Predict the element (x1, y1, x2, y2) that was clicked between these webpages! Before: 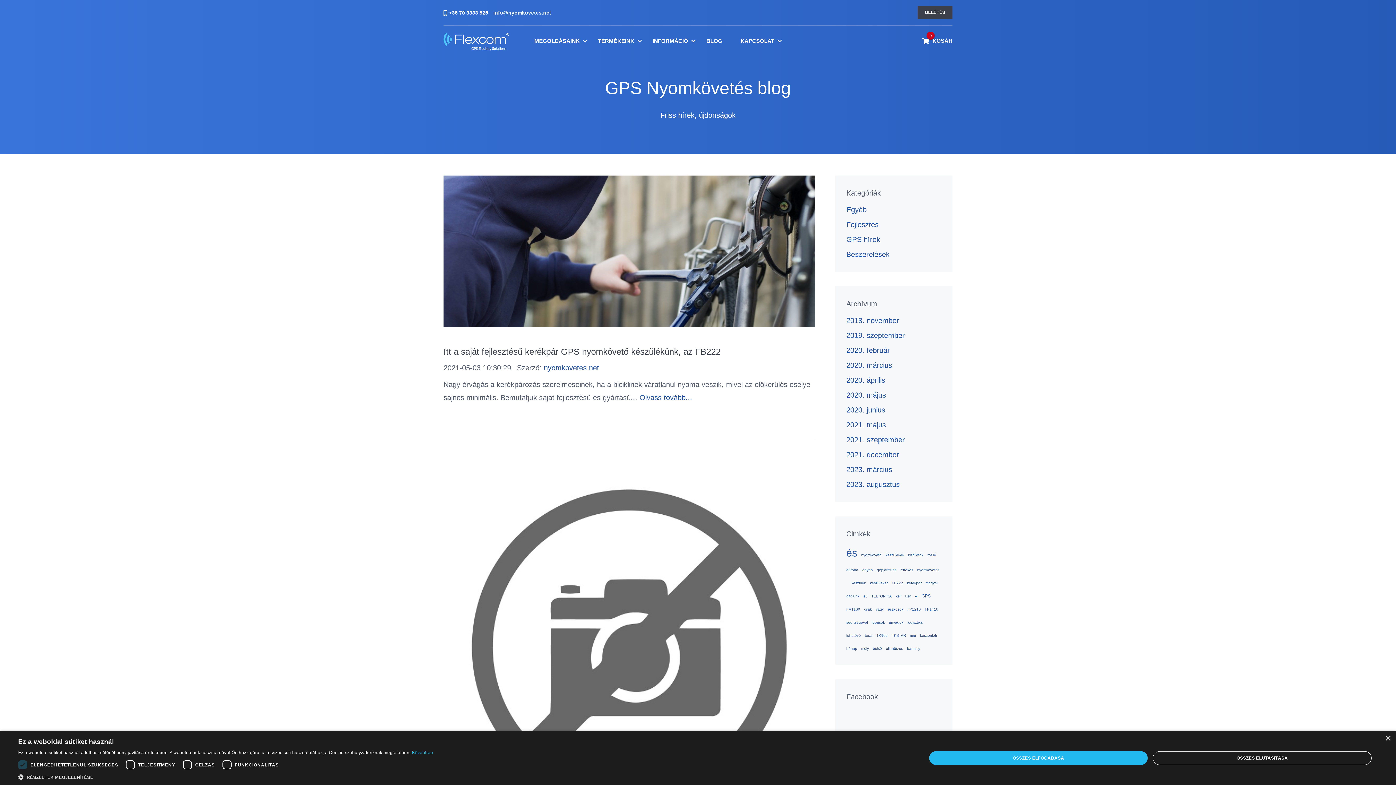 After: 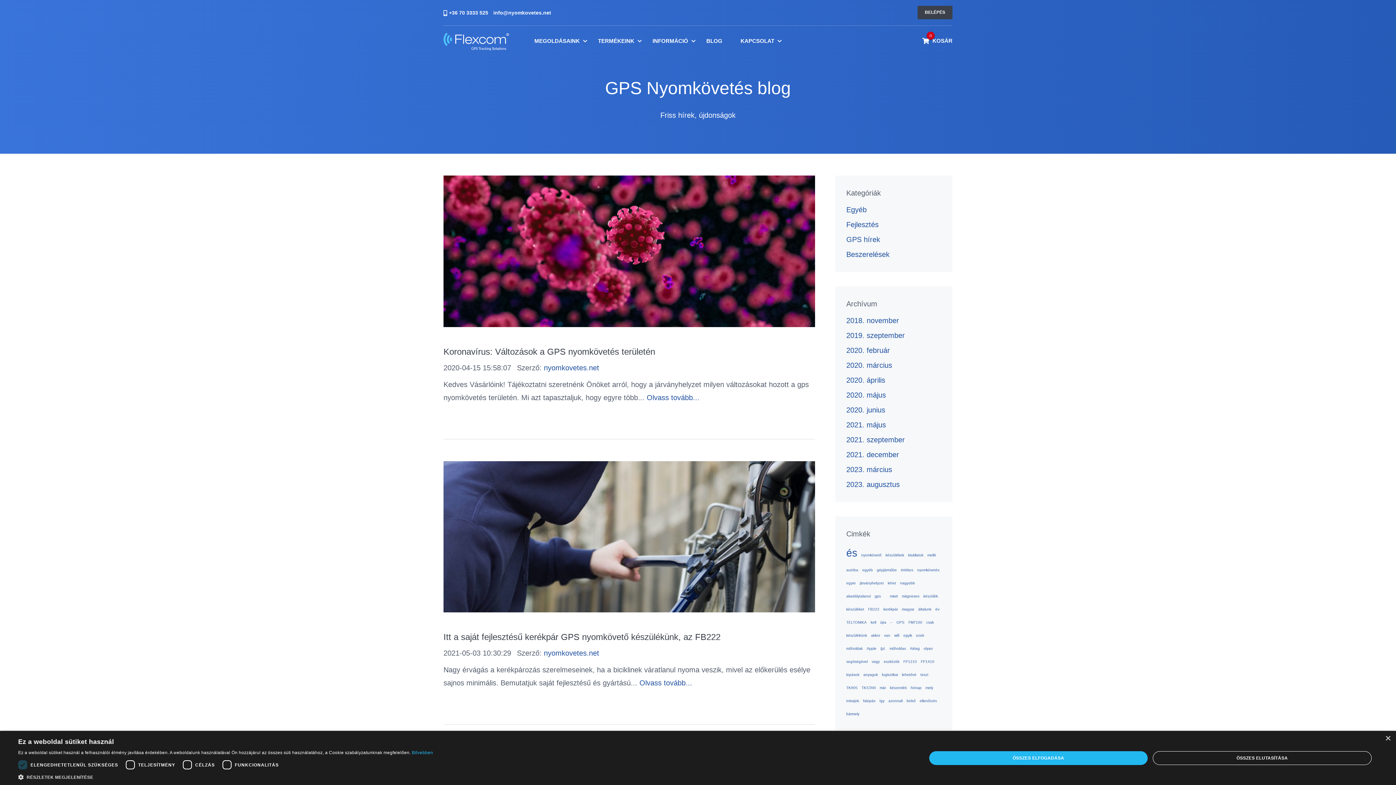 Action: label: vagy bbox: (876, 607, 884, 611)